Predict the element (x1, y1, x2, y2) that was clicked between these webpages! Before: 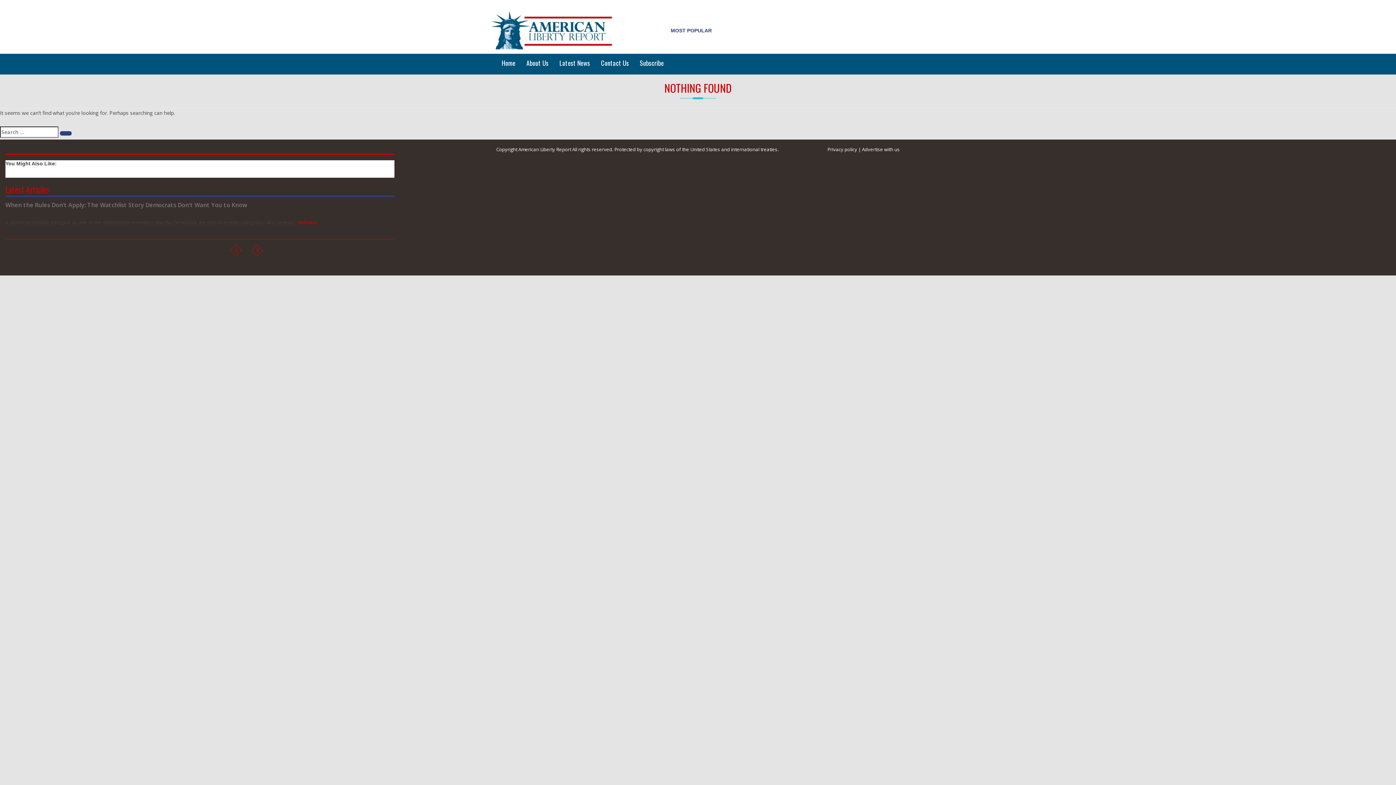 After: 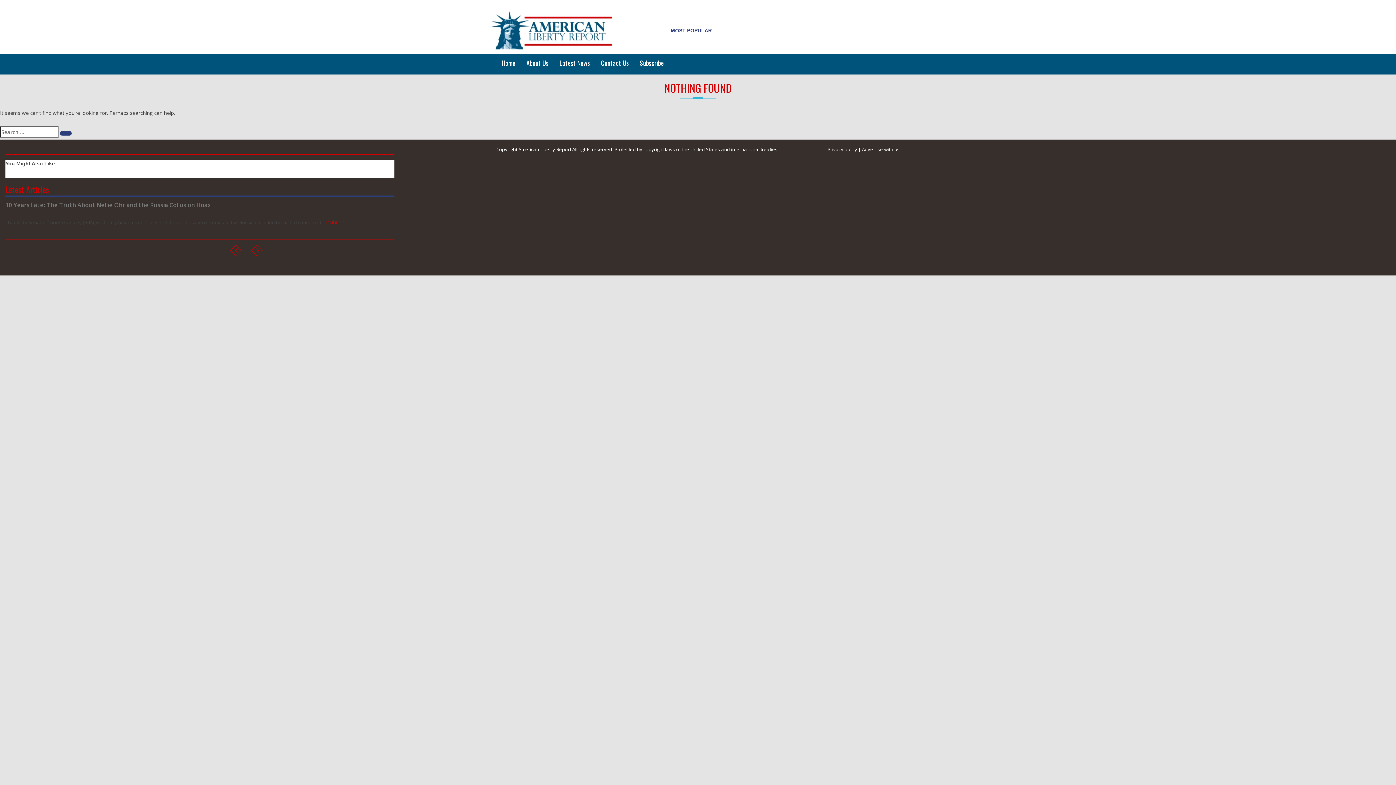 Action: bbox: (230, 244, 242, 256)